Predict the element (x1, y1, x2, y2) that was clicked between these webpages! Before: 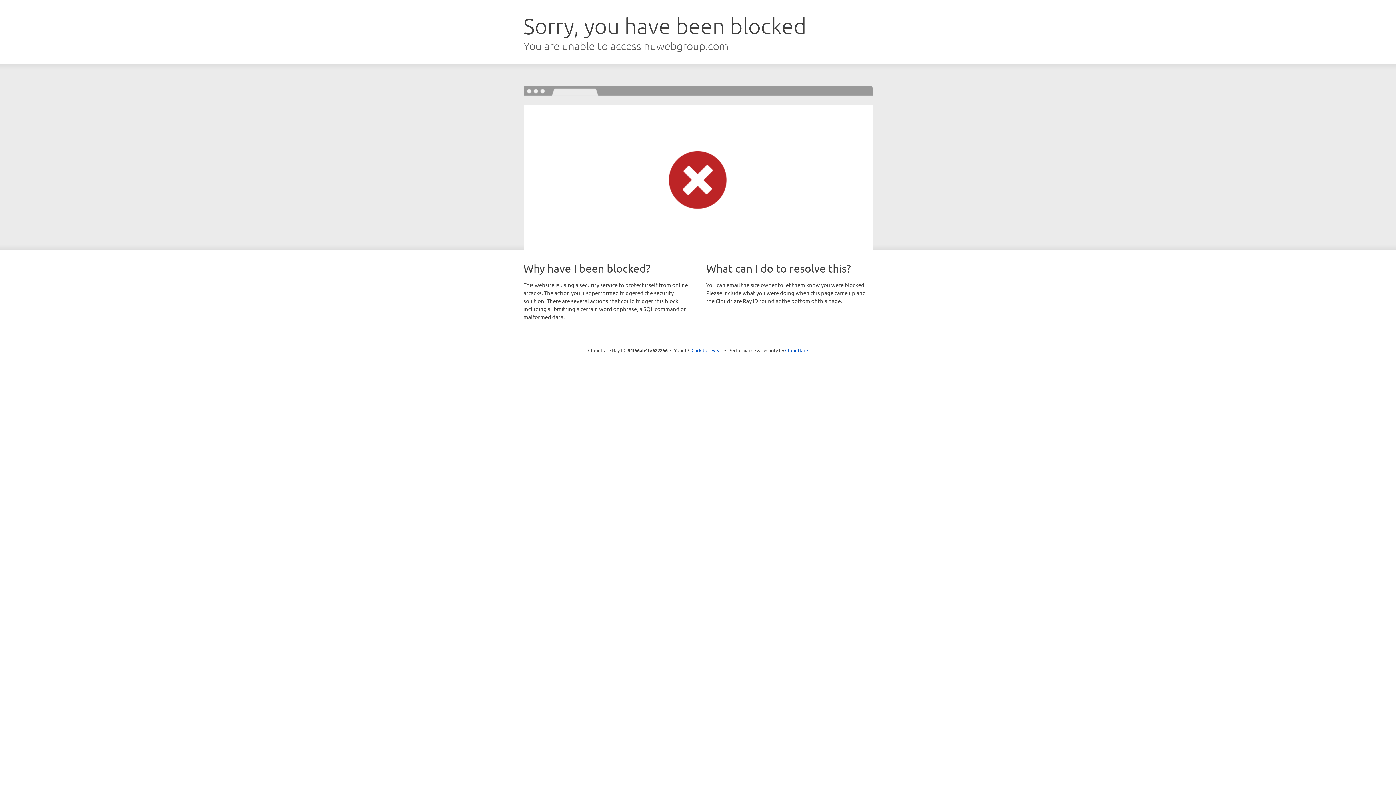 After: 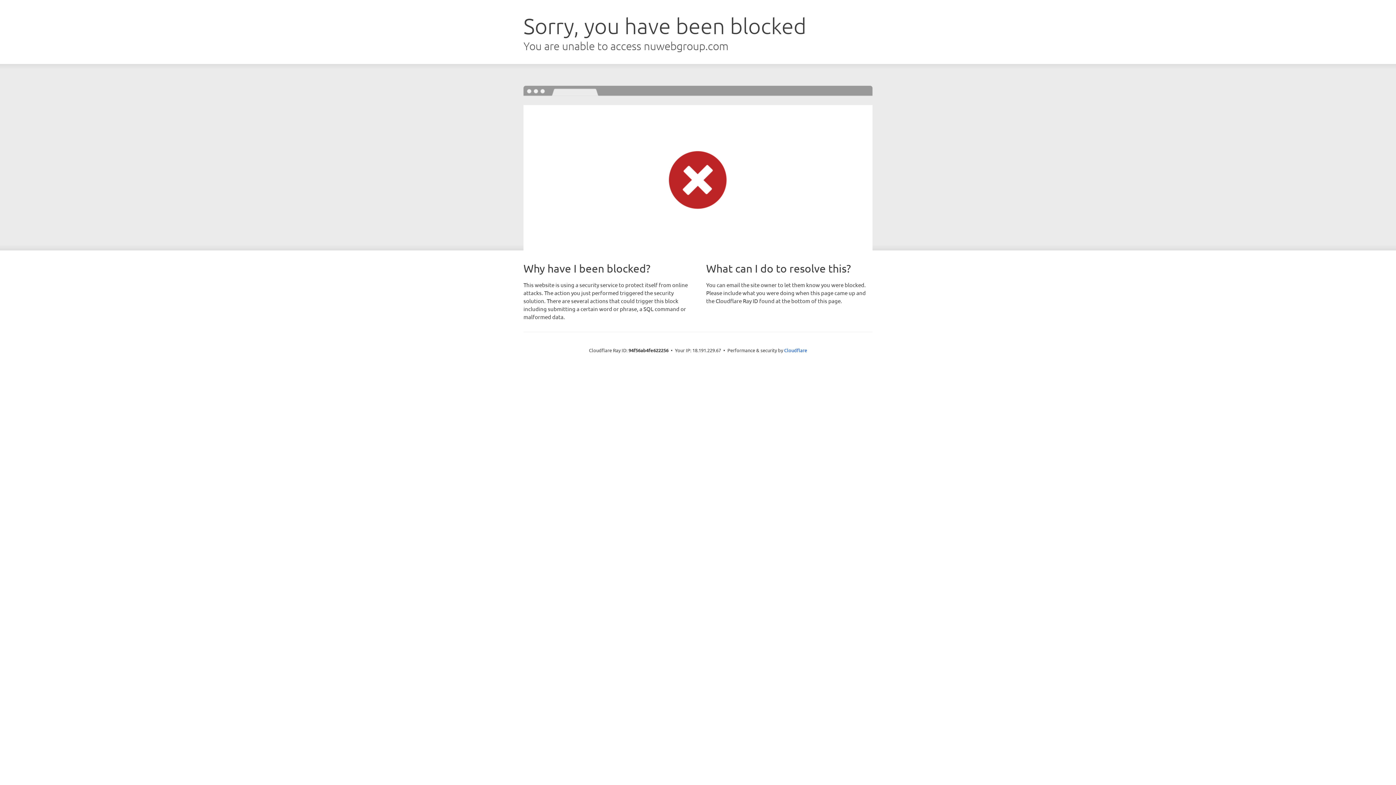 Action: bbox: (691, 346, 722, 353) label: Click to reveal